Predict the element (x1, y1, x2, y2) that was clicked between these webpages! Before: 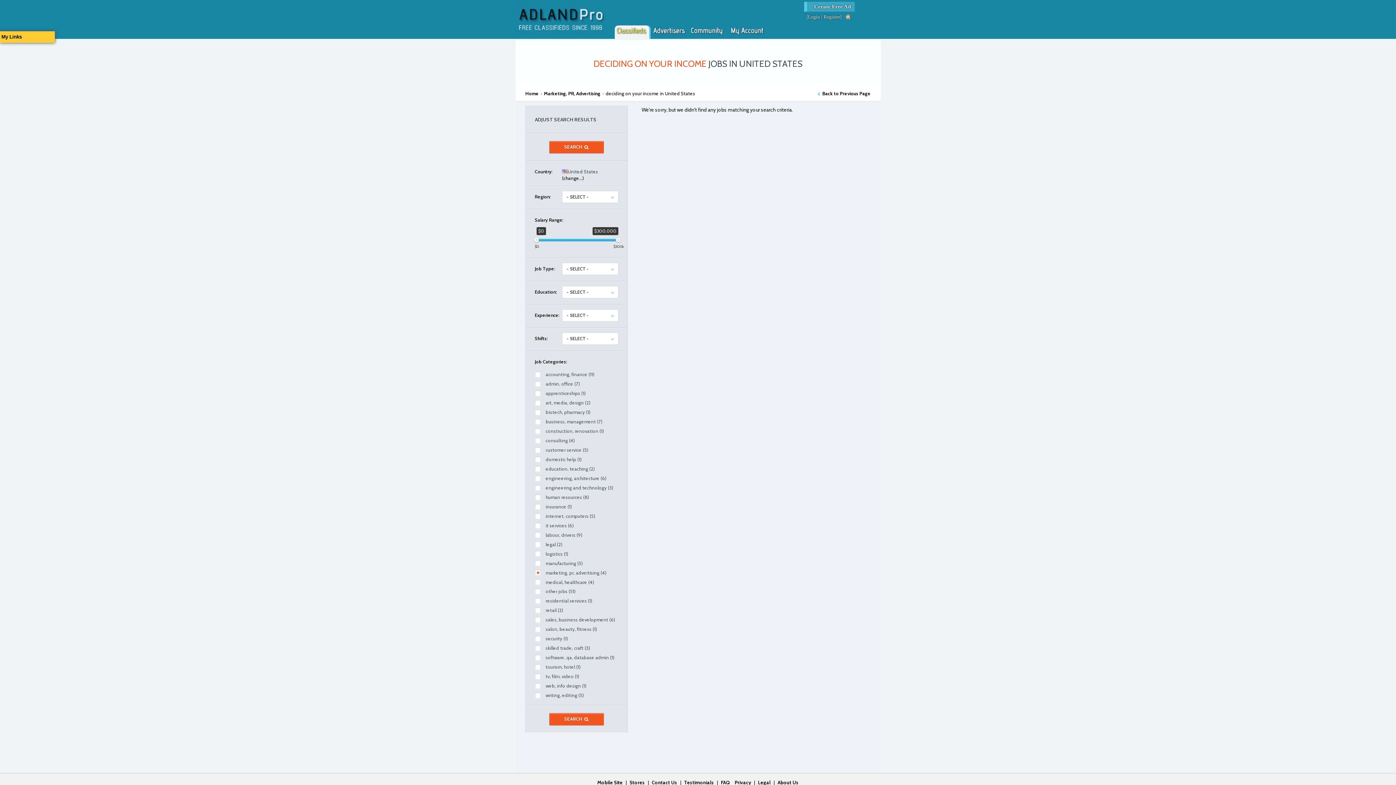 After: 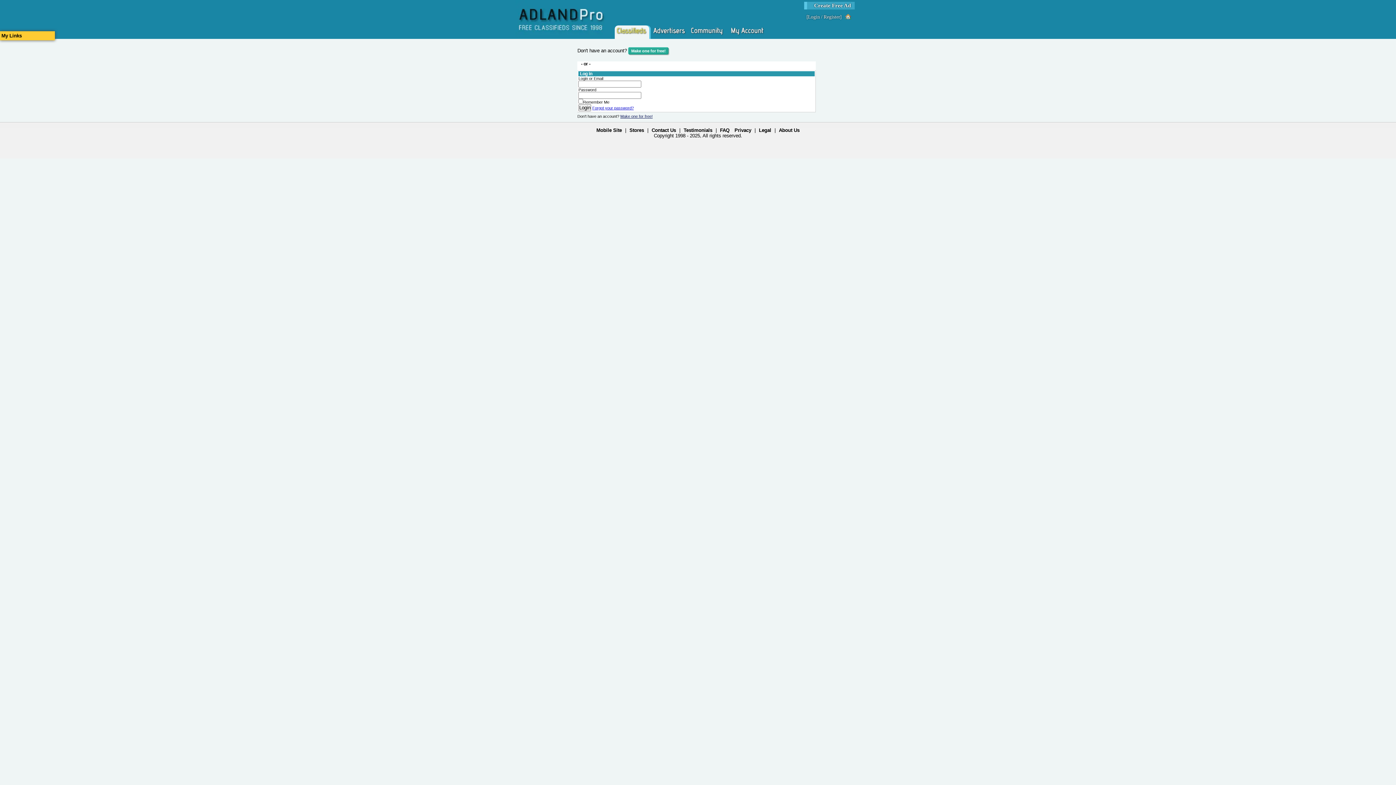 Action: bbox: (845, 13, 851, 19)